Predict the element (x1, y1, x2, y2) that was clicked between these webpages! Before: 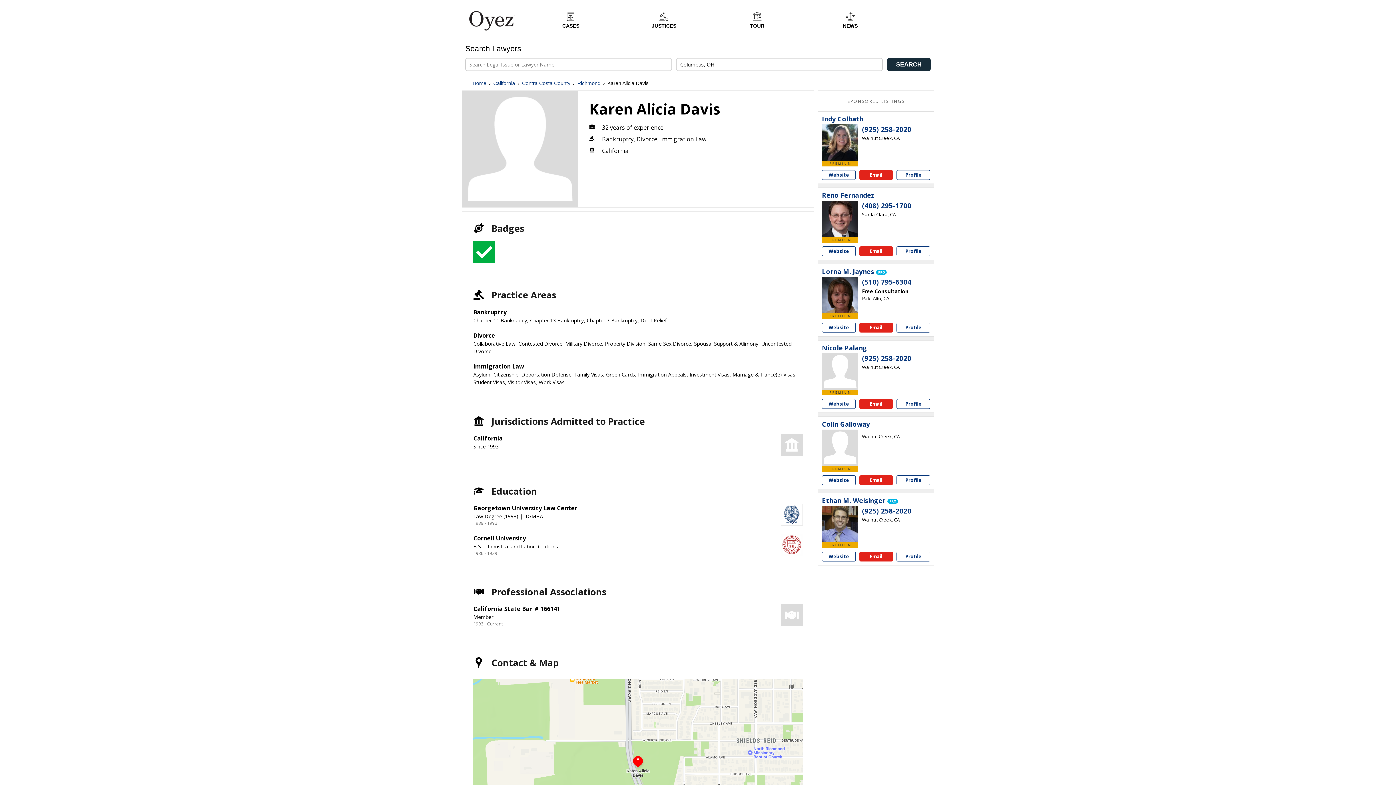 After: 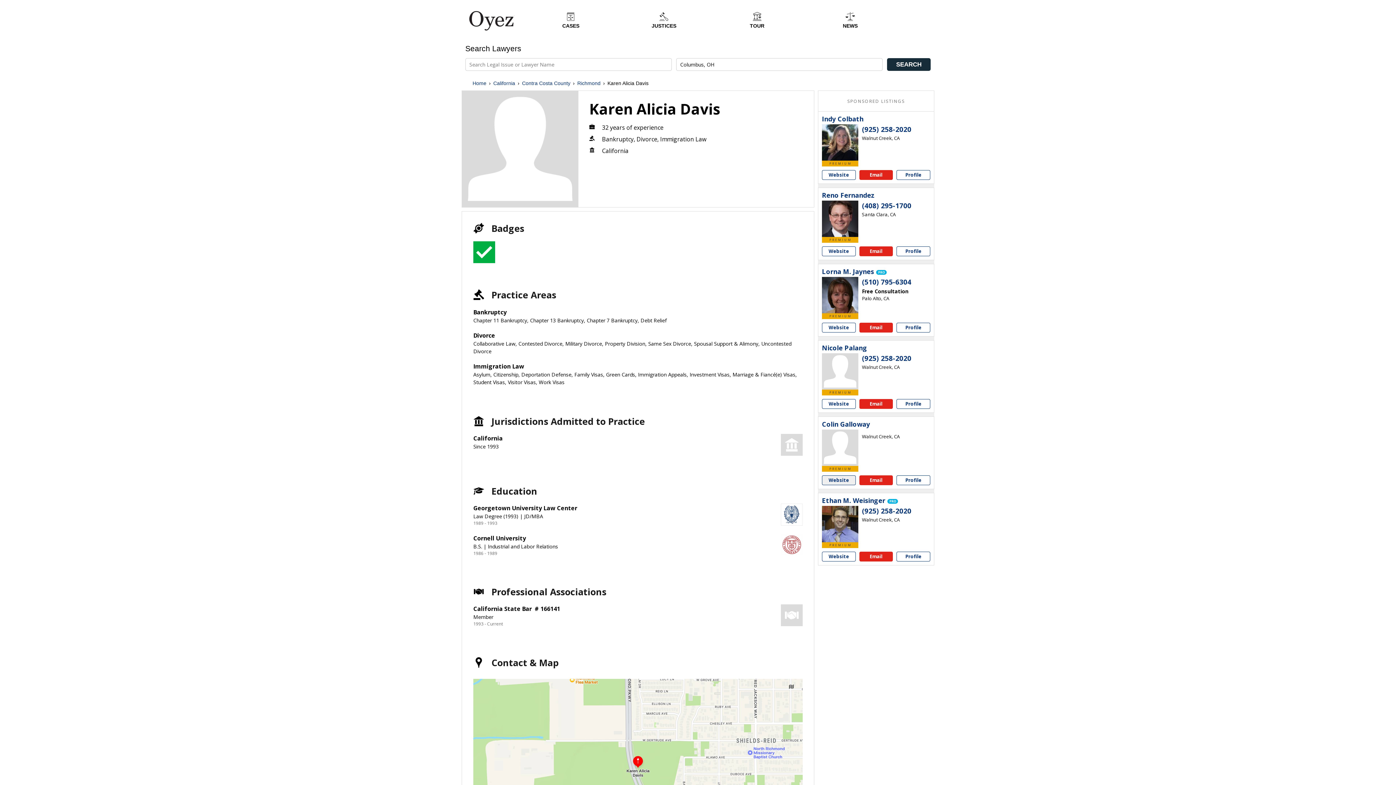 Action: label: Colin Galloway website bbox: (822, 475, 855, 485)